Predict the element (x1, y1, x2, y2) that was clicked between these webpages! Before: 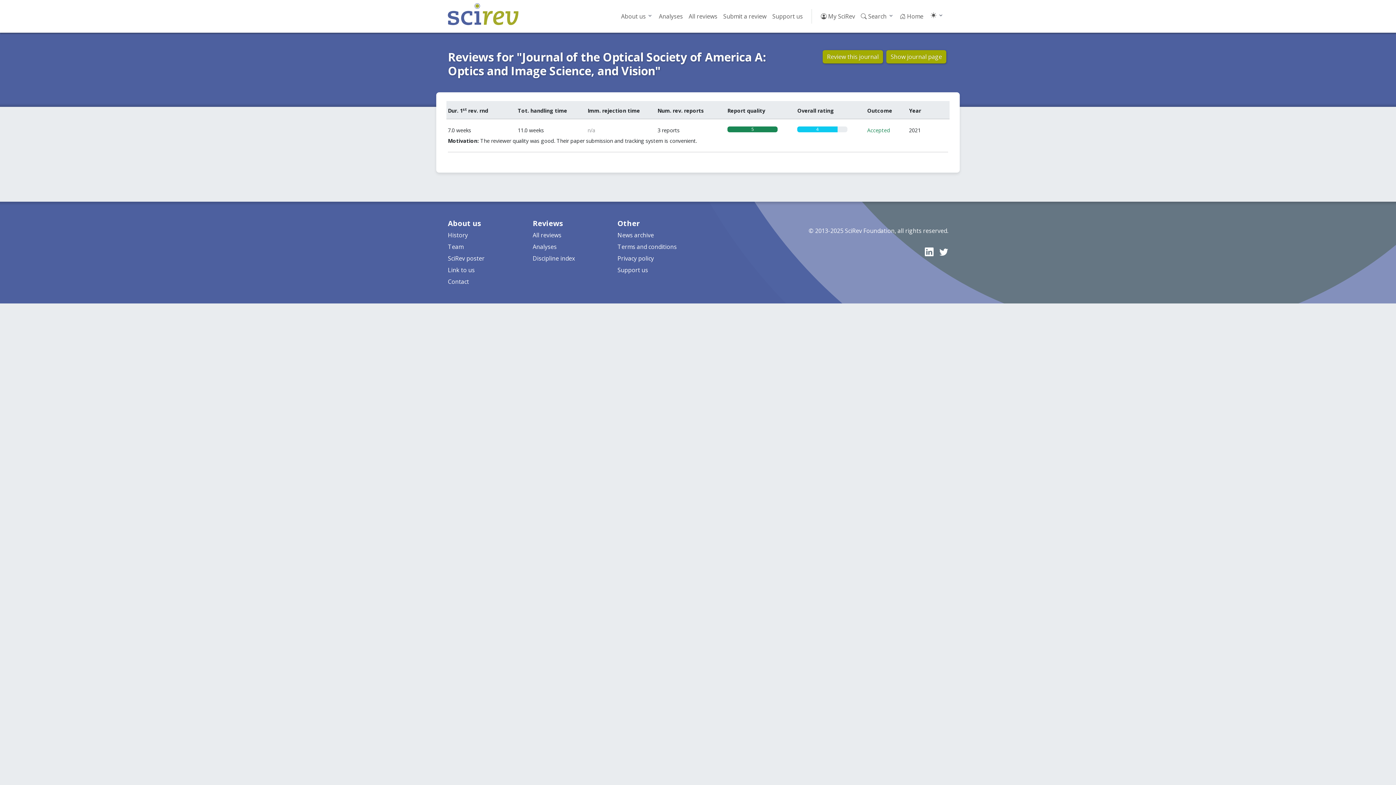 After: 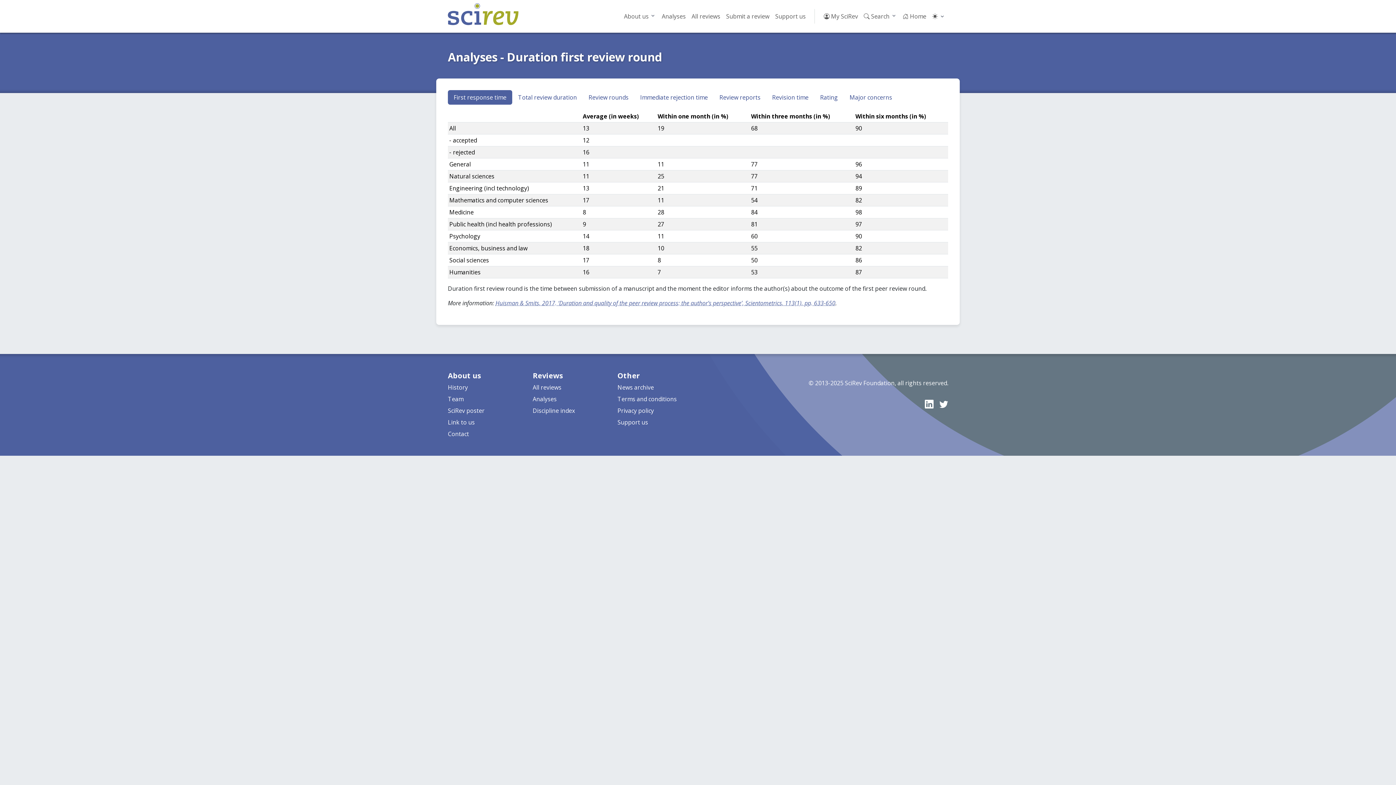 Action: bbox: (532, 242, 608, 251) label: Analyses